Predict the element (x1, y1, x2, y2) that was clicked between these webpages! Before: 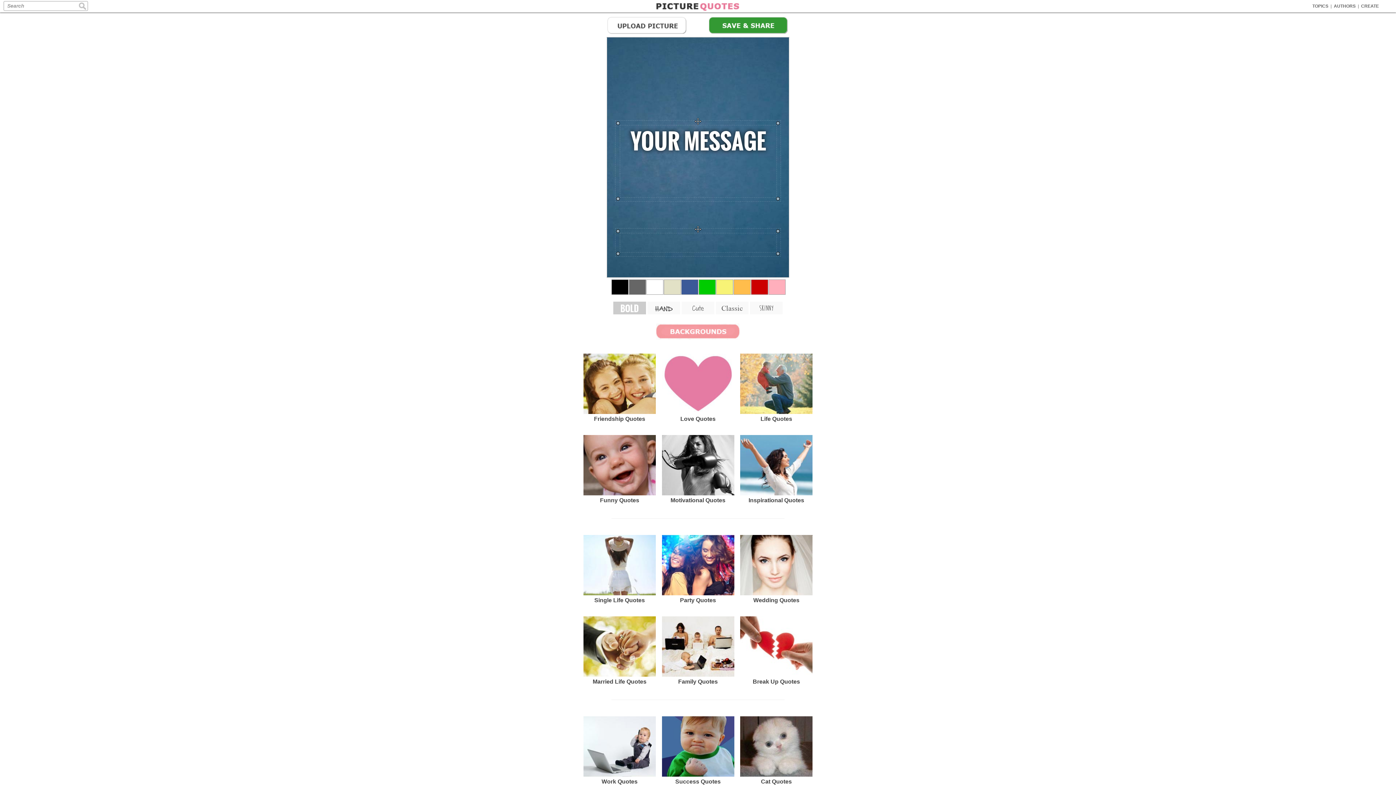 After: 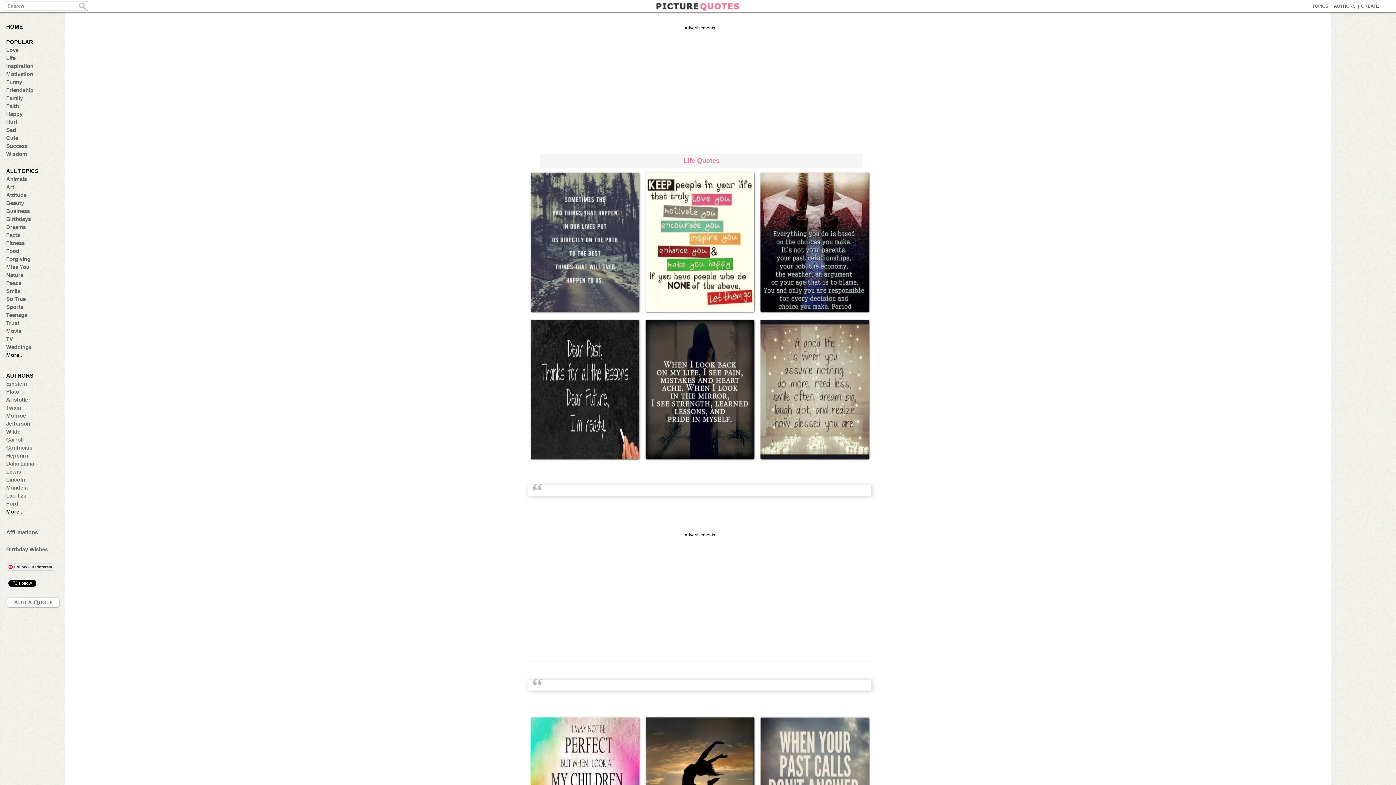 Action: bbox: (740, 353, 812, 426) label: Life Quotes